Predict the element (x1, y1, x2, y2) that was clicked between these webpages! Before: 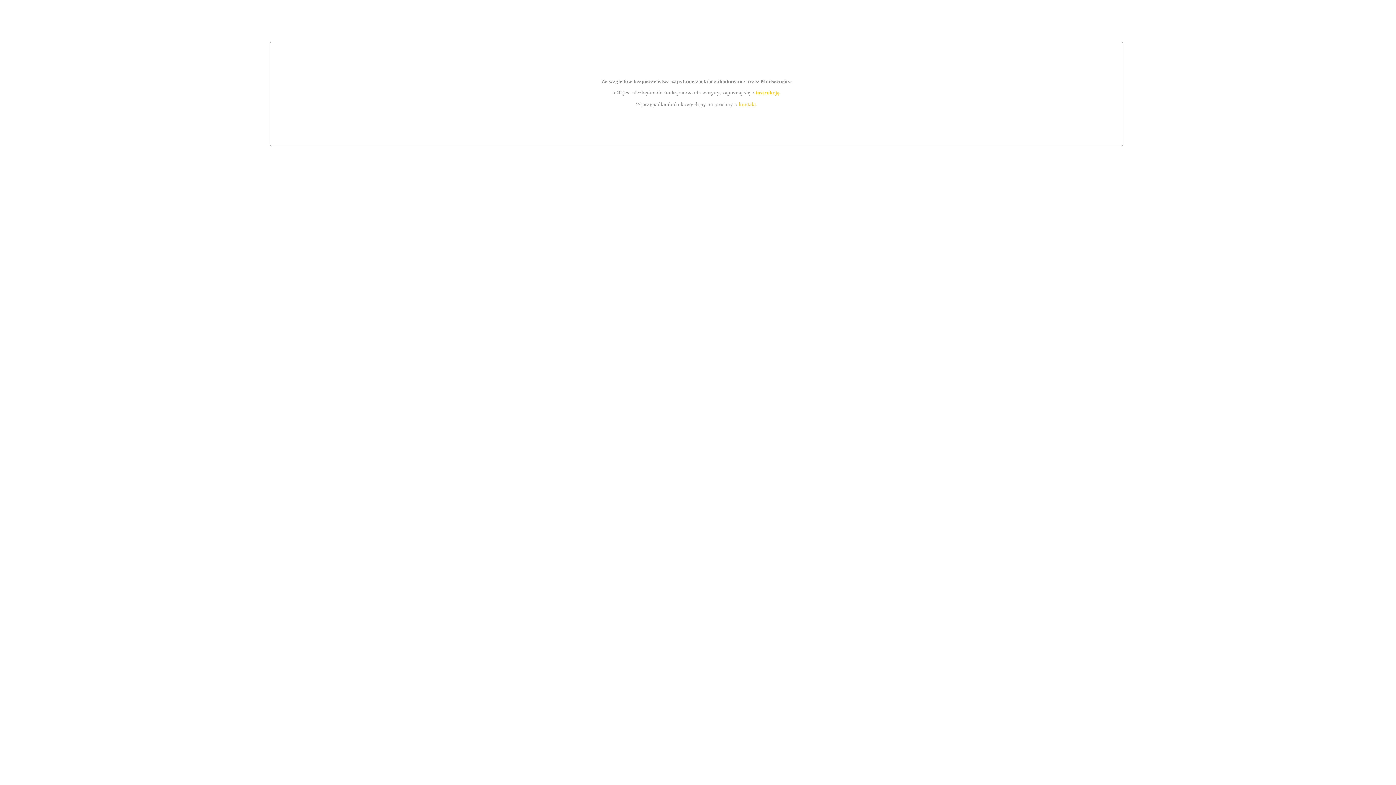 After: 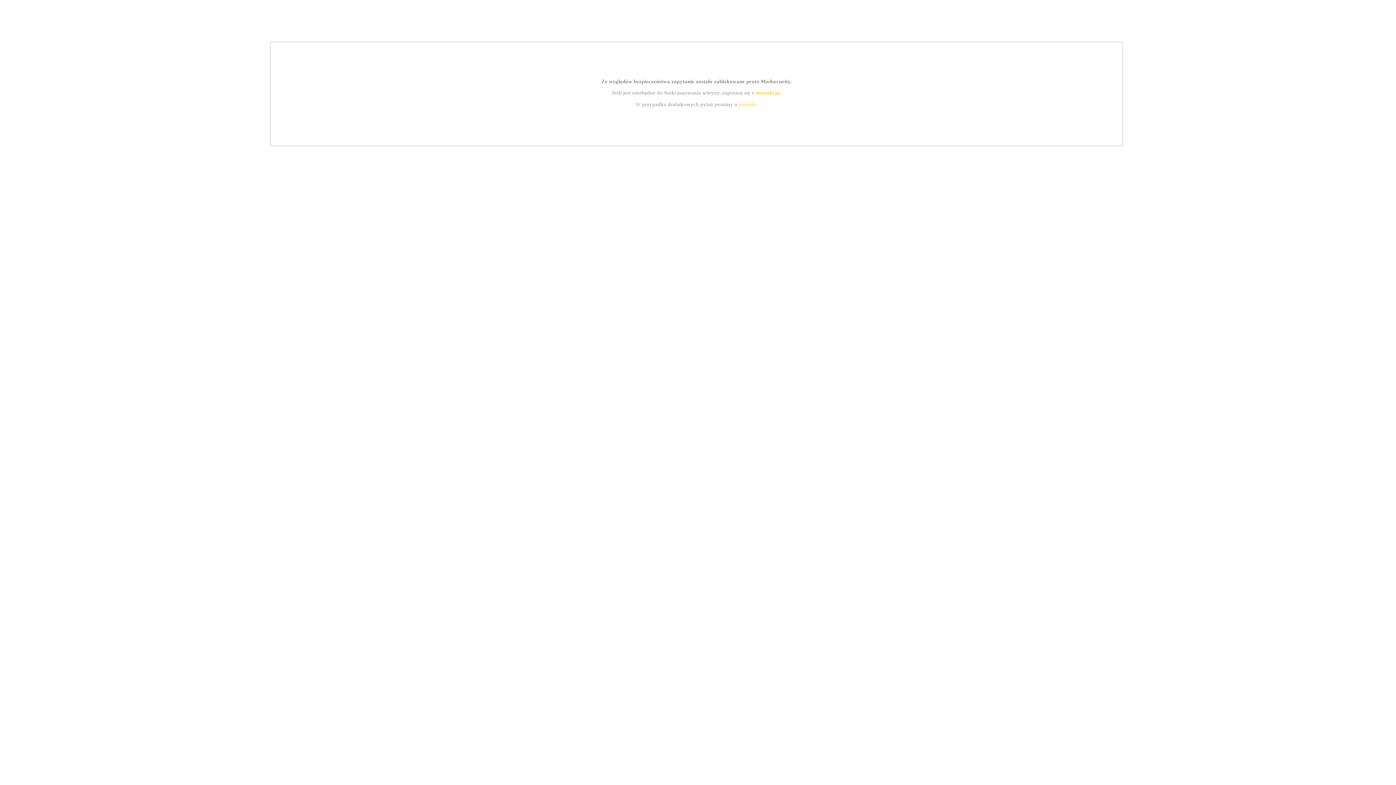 Action: label: kontakt bbox: (739, 101, 756, 107)